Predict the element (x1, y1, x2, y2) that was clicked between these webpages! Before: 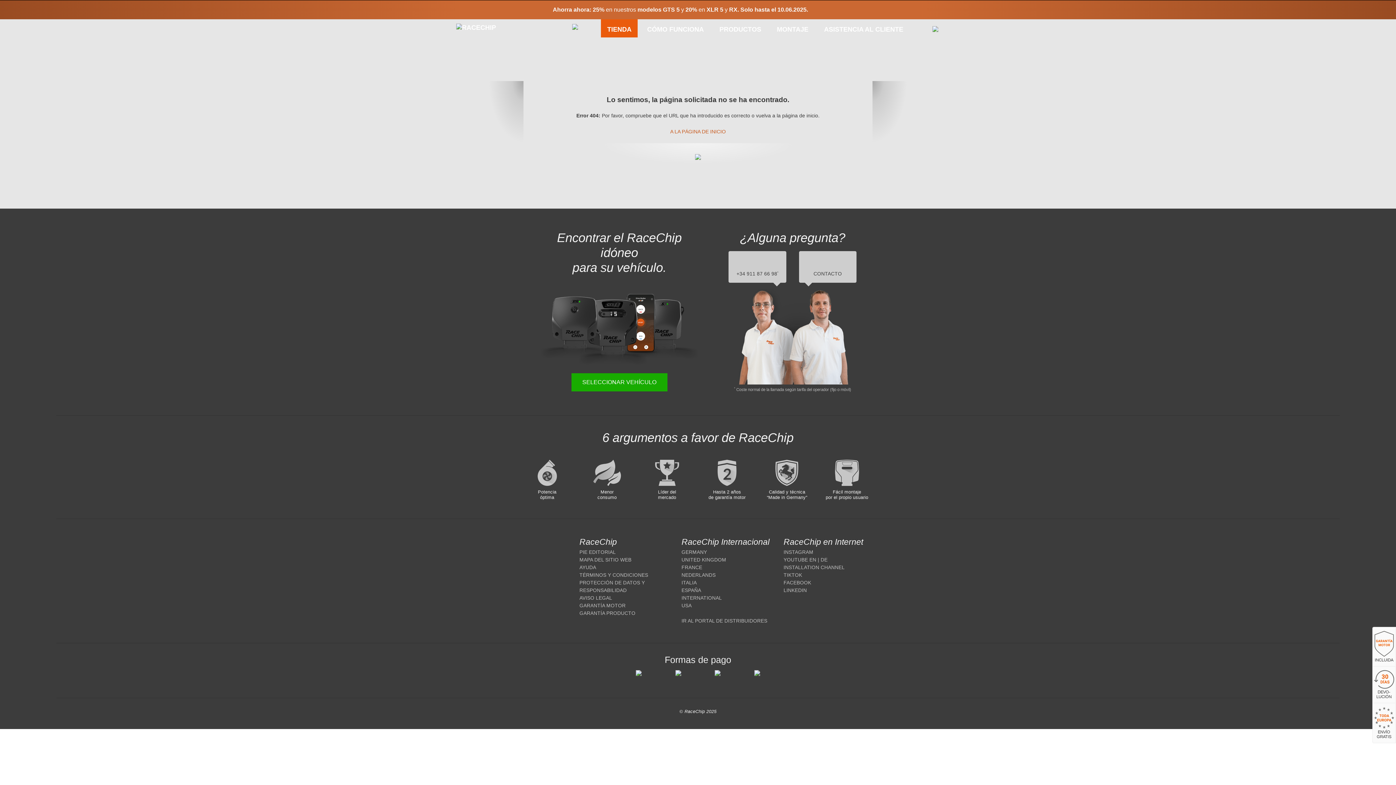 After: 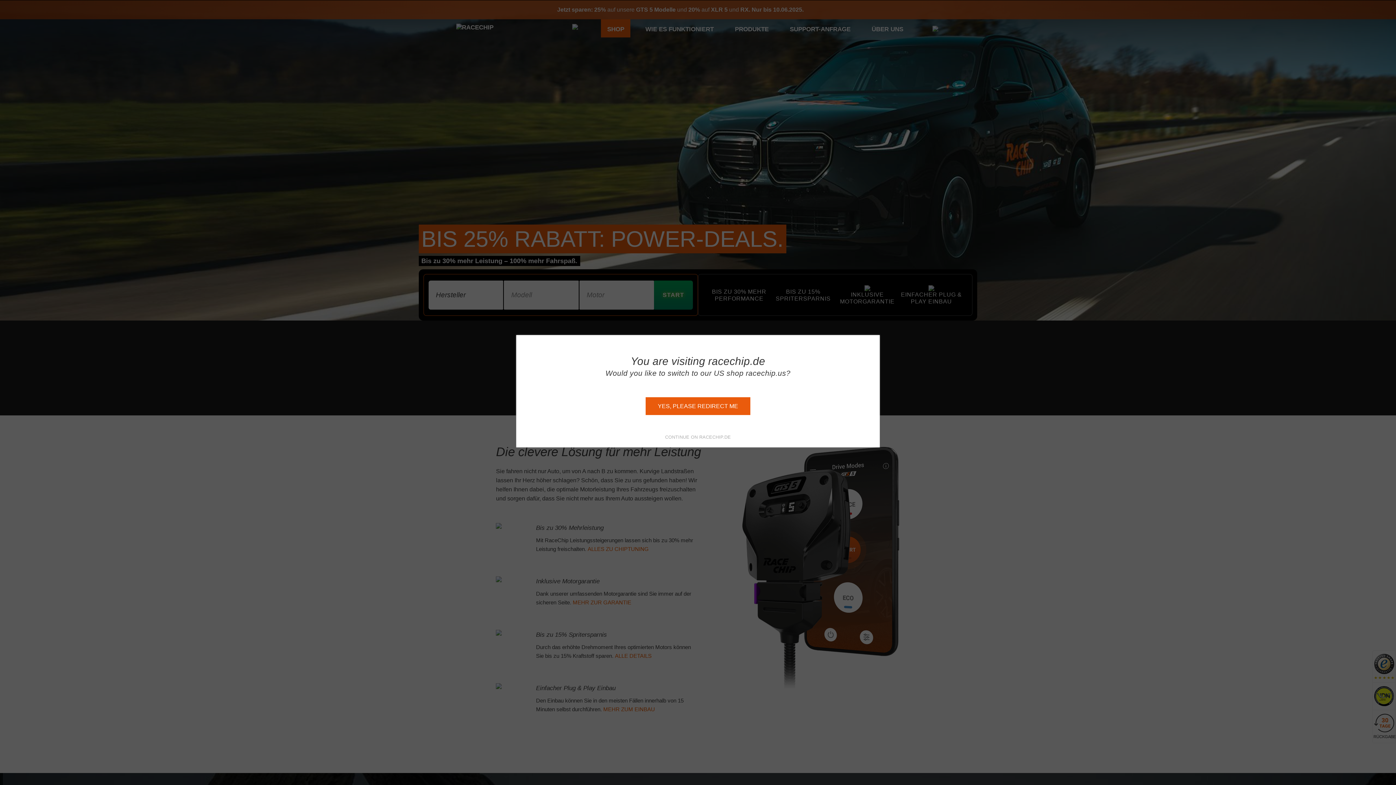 Action: bbox: (681, 549, 707, 555) label: GERMANY